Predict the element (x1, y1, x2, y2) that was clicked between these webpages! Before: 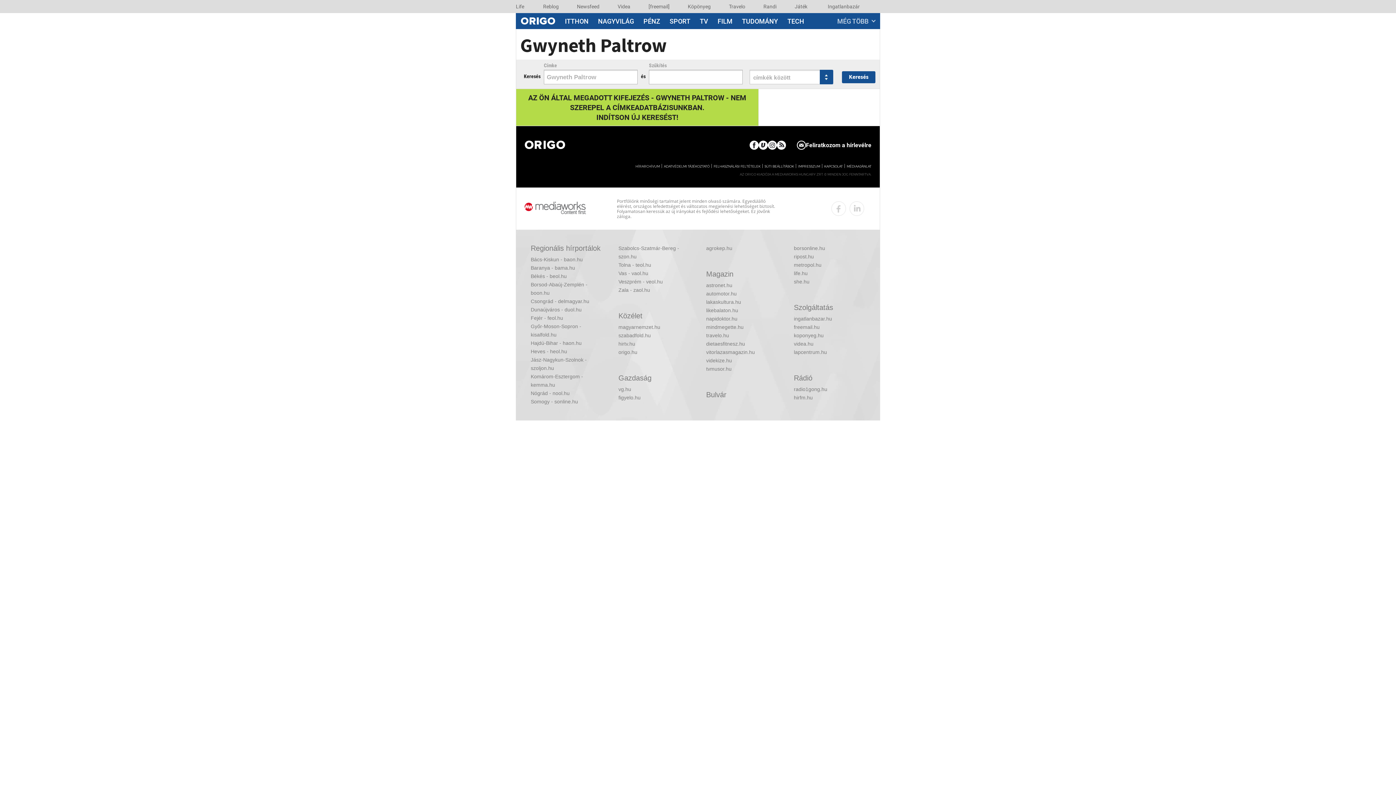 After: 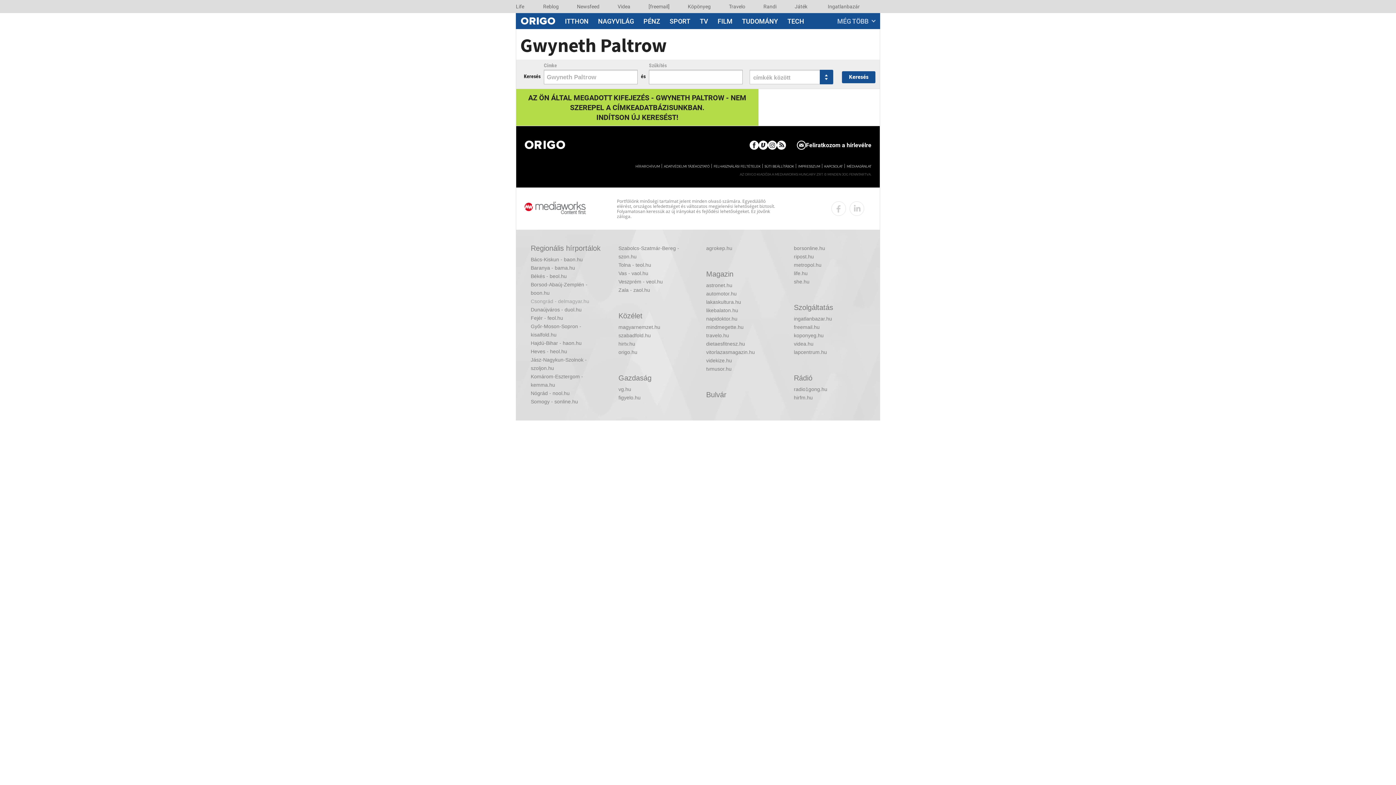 Action: label: Csongrád - delmagyar.hu bbox: (530, 297, 602, 305)